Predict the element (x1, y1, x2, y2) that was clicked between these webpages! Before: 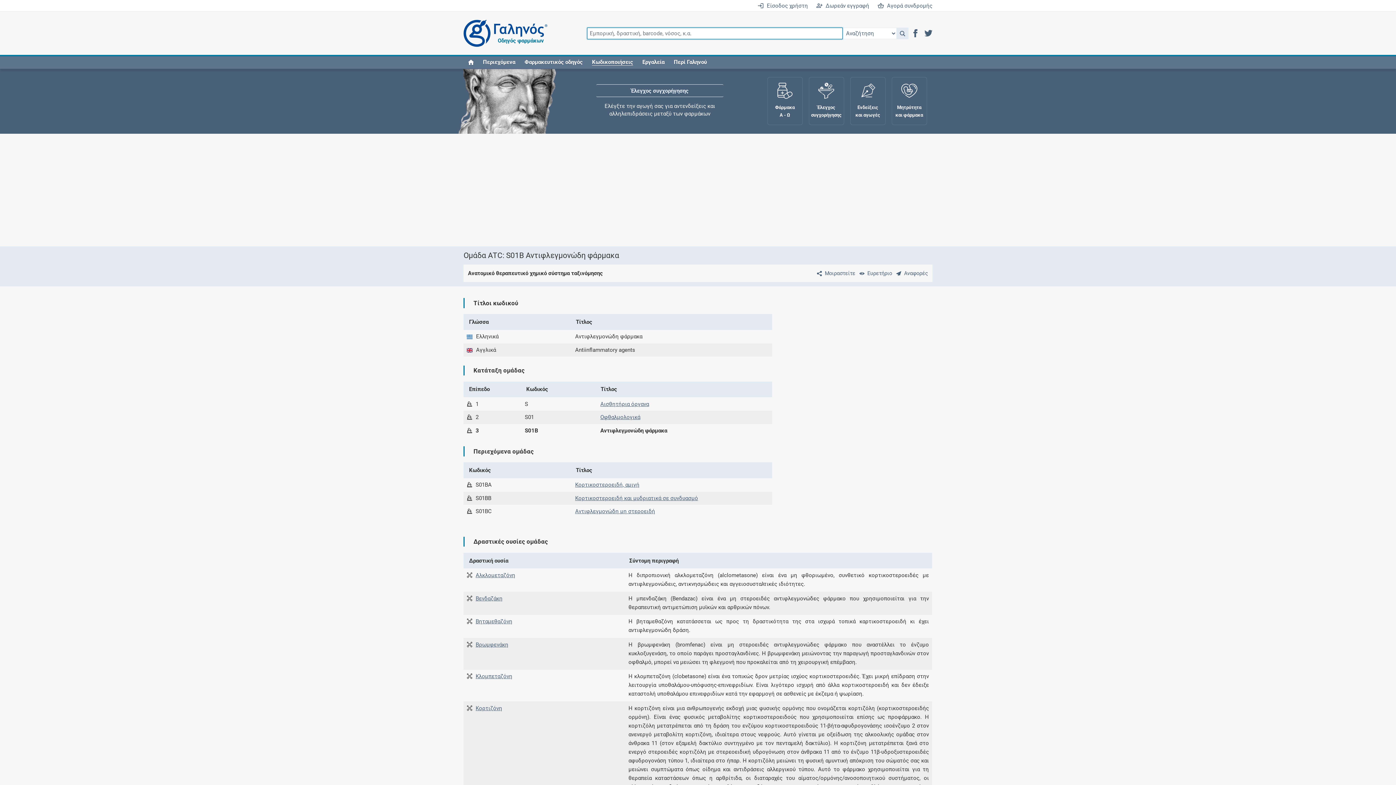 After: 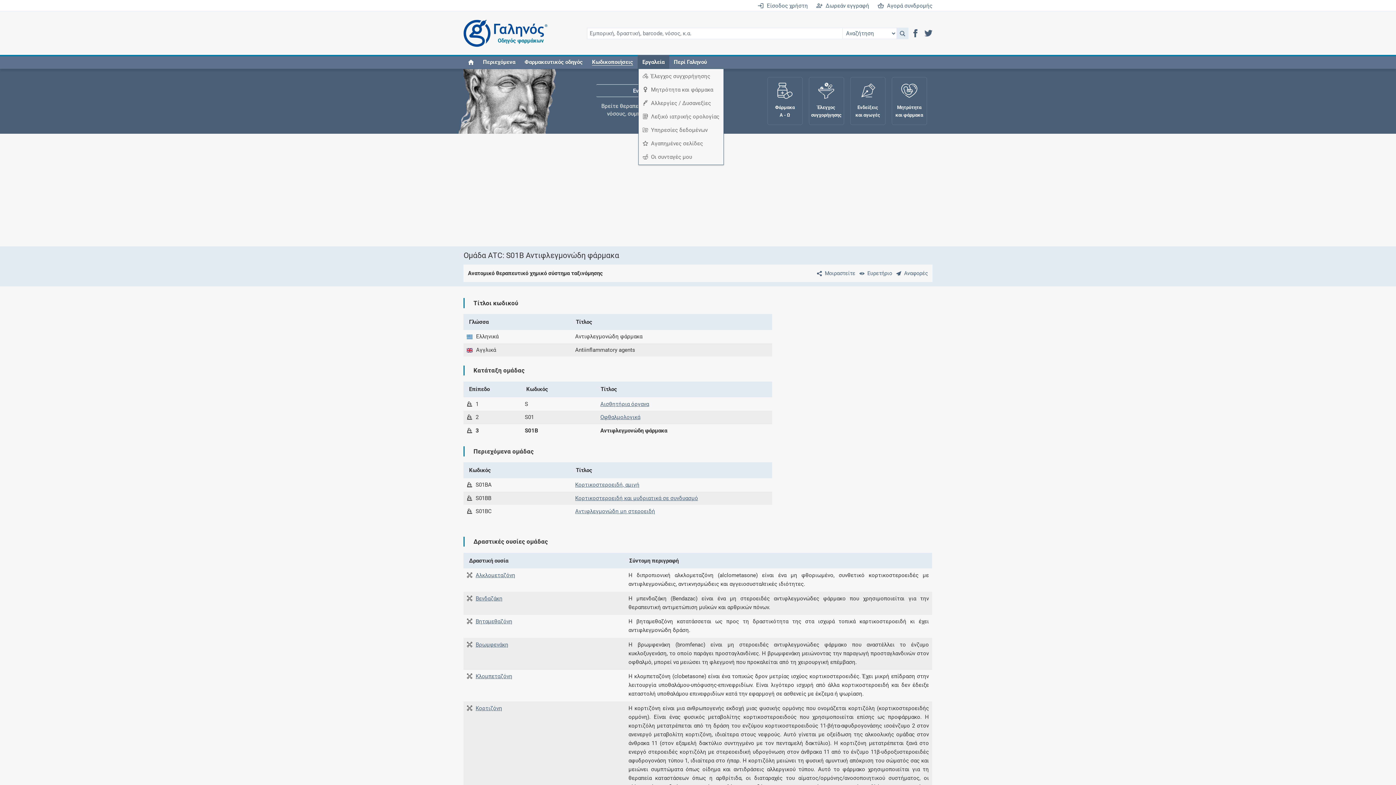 Action: bbox: (641, 57, 666, 65) label: Εργαλεία